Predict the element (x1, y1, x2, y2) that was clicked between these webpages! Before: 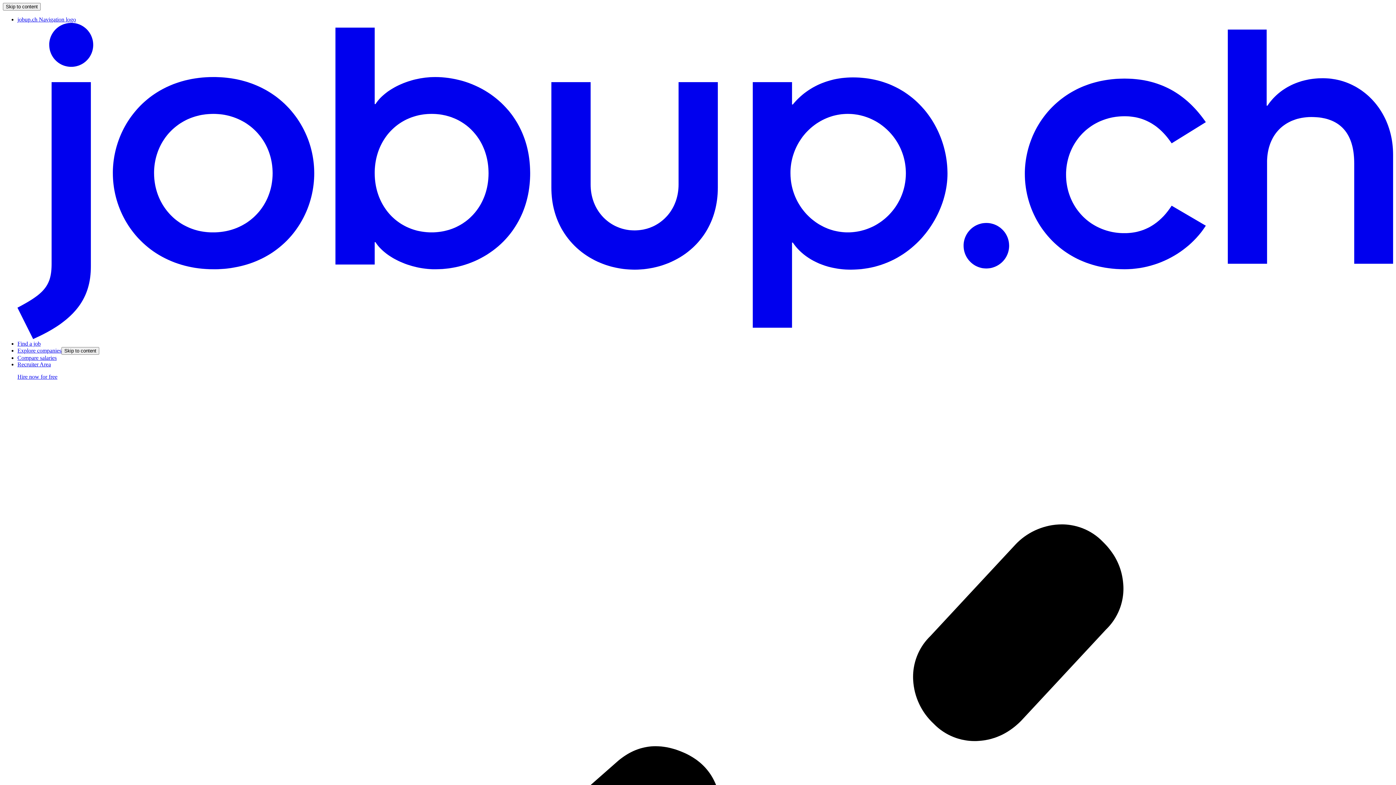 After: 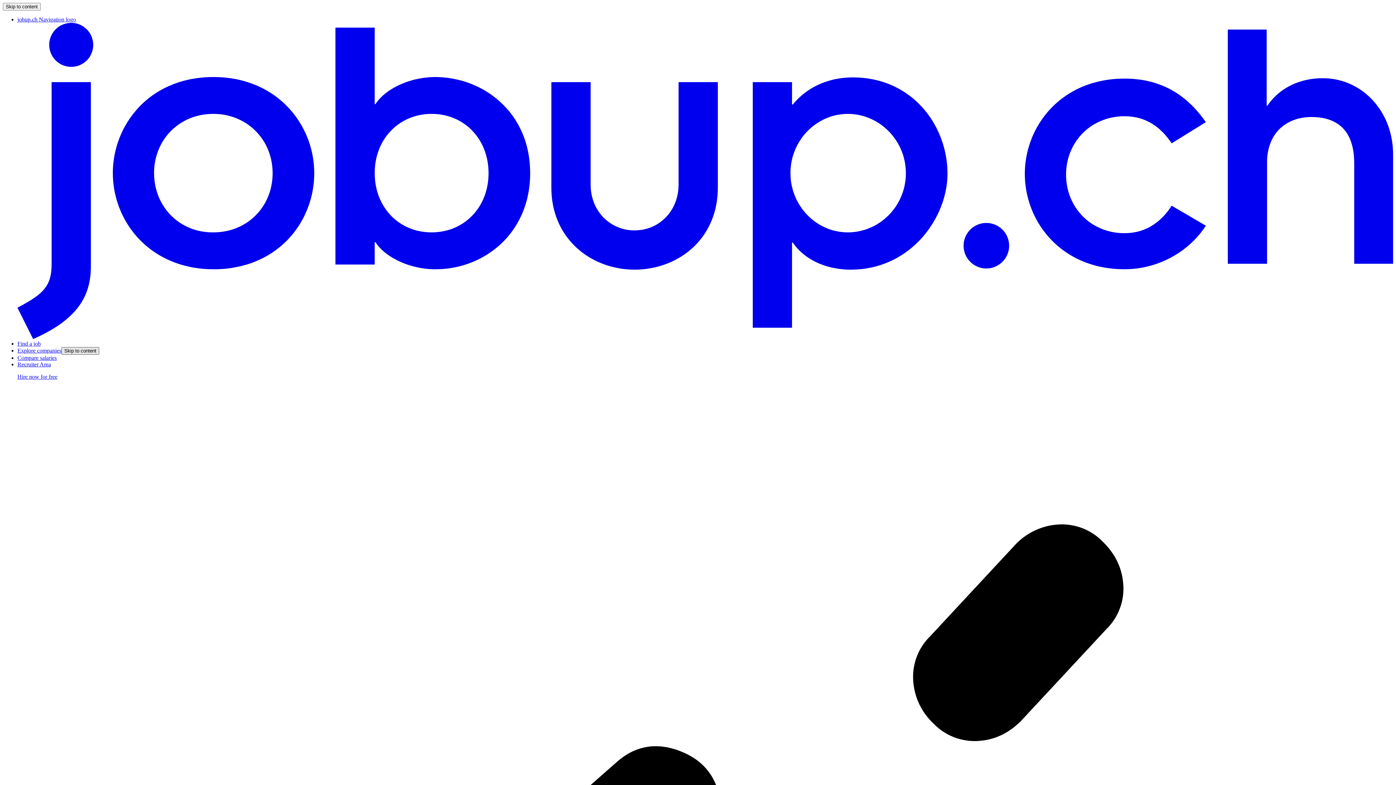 Action: bbox: (61, 347, 99, 355) label: Skip to content